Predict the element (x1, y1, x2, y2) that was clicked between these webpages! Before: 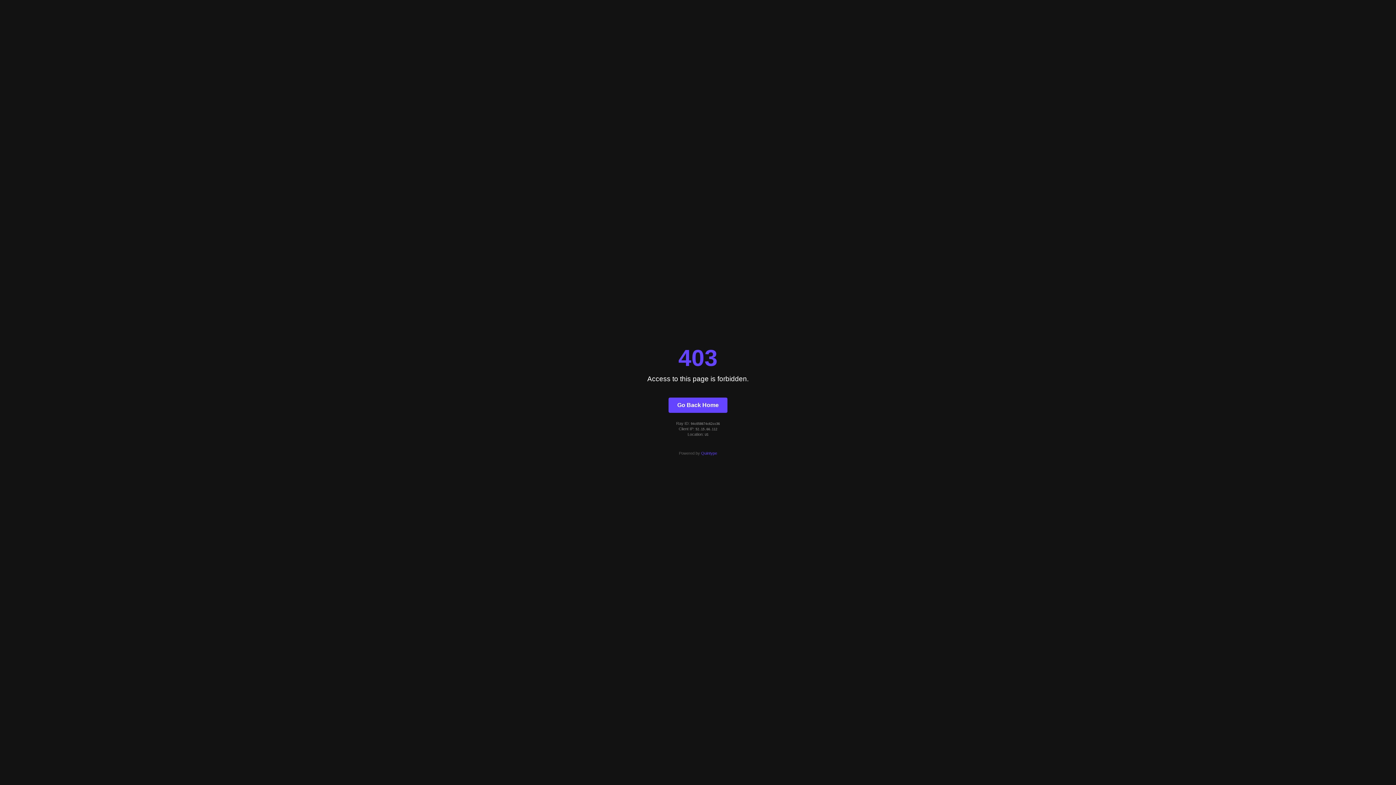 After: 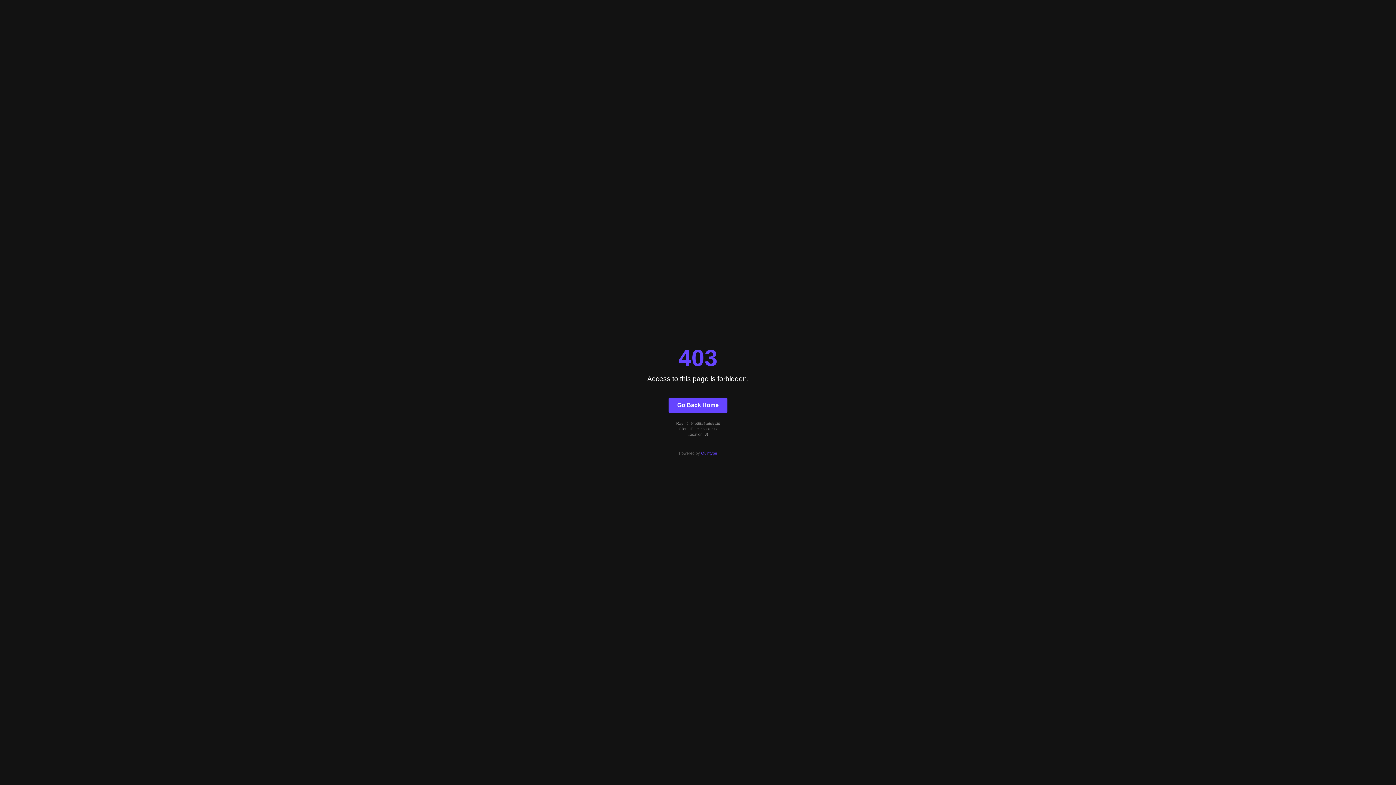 Action: bbox: (668, 397, 727, 412) label: Go Back Home